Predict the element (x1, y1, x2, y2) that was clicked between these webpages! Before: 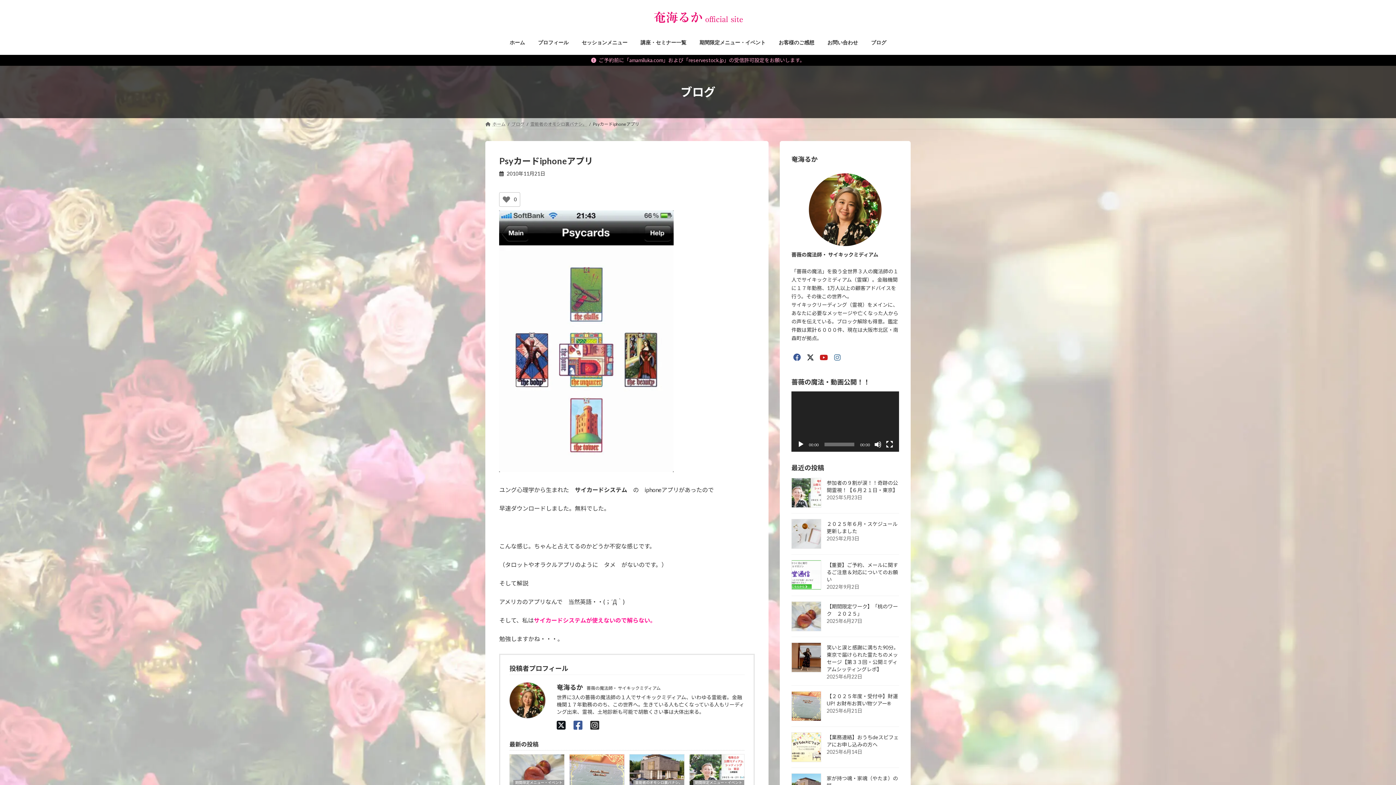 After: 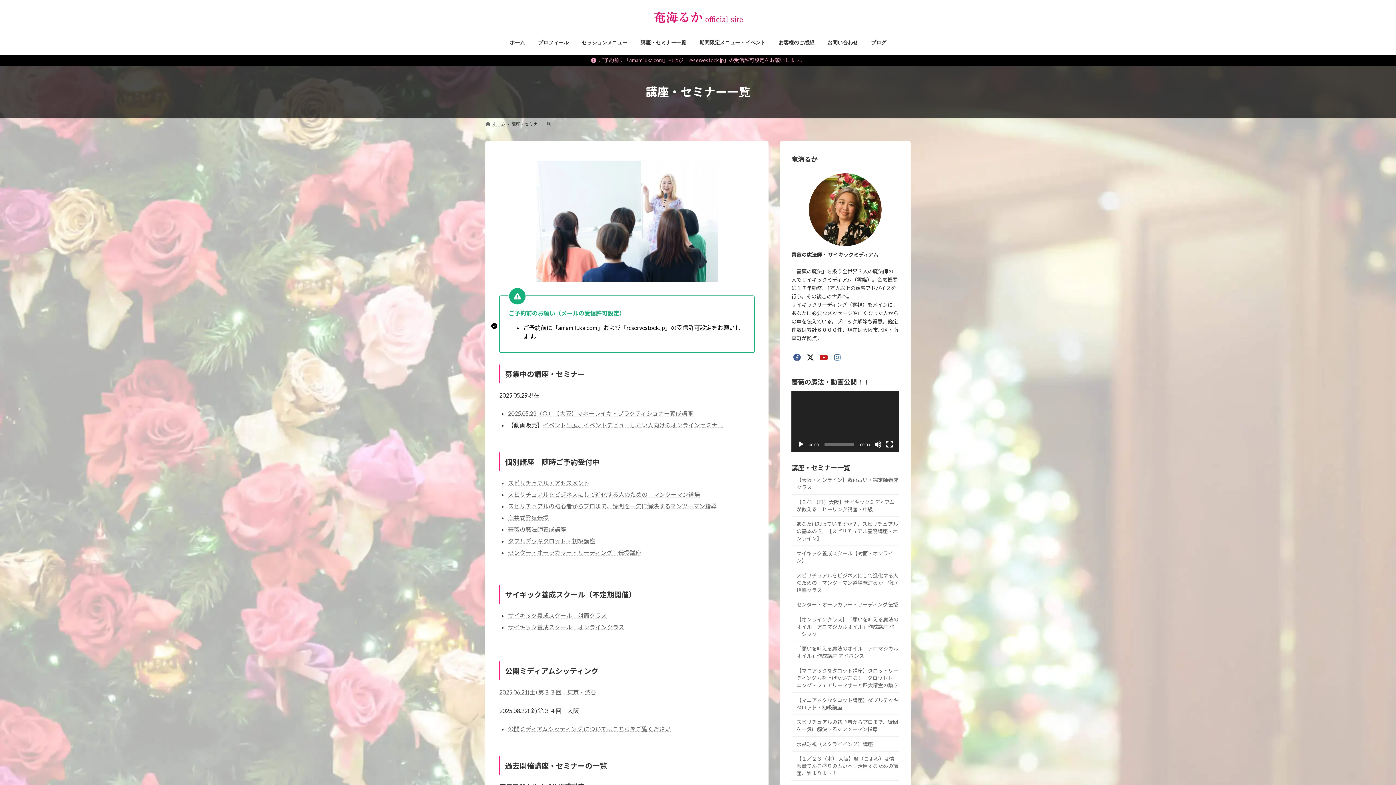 Action: label: 講座・セミナー一覧 bbox: (634, 34, 693, 51)